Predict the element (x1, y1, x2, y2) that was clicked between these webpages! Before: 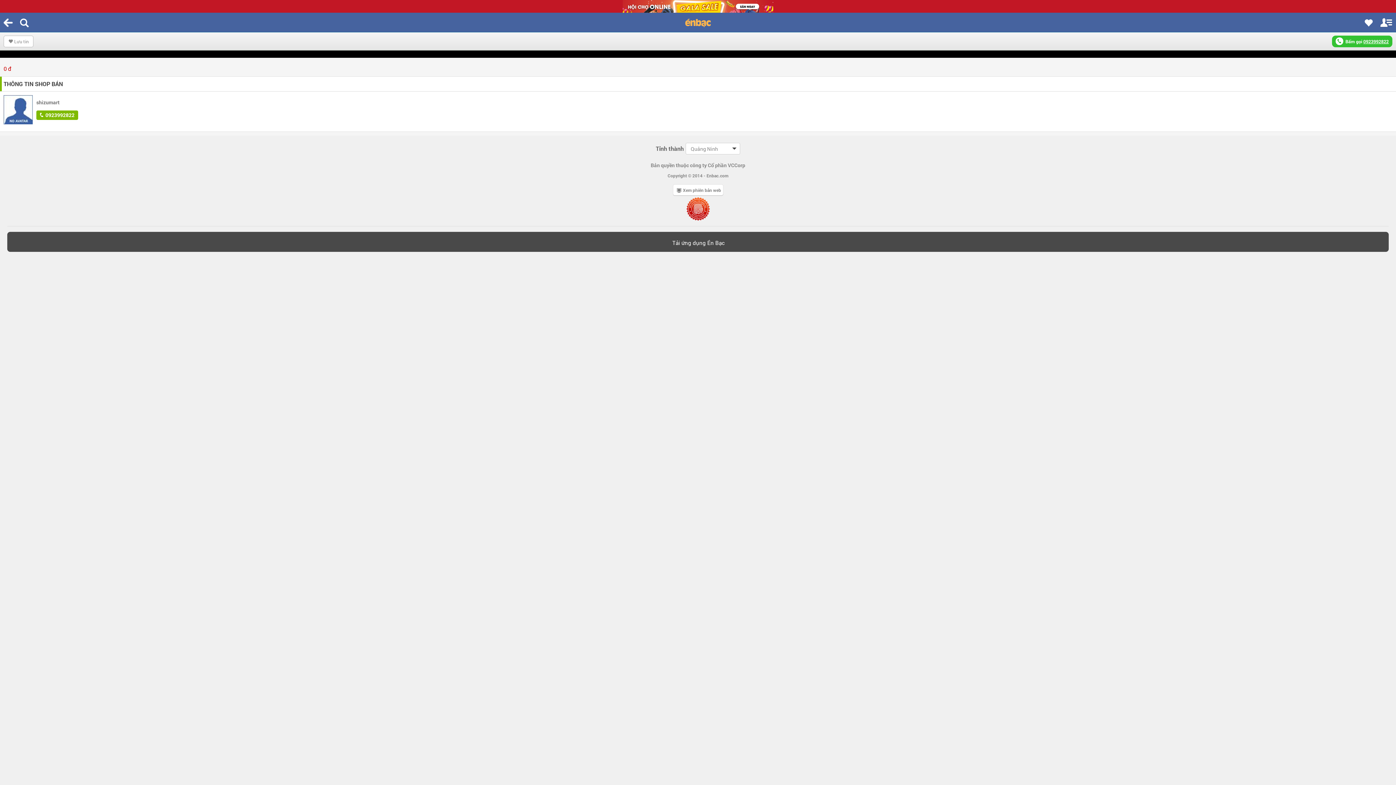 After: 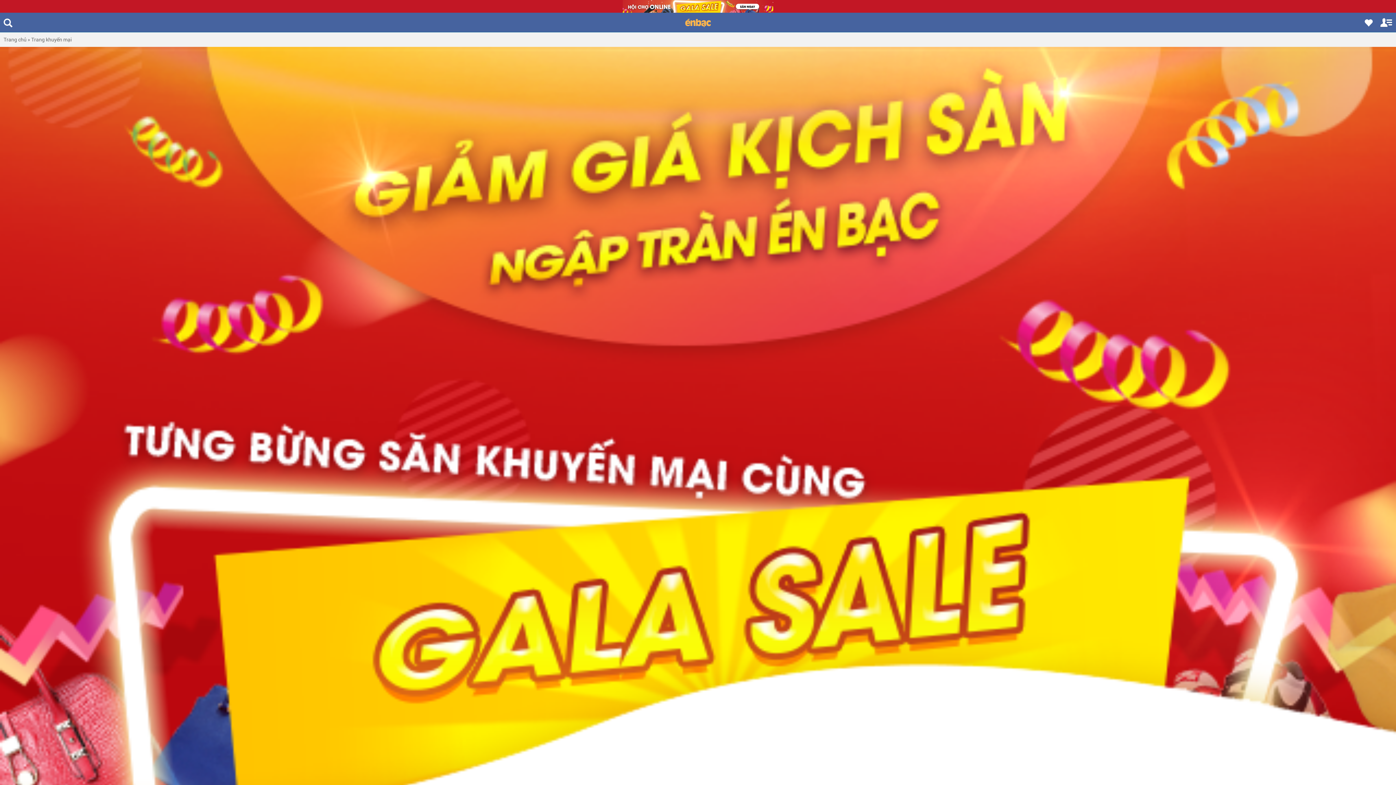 Action: bbox: (0, 0, 1396, 12)